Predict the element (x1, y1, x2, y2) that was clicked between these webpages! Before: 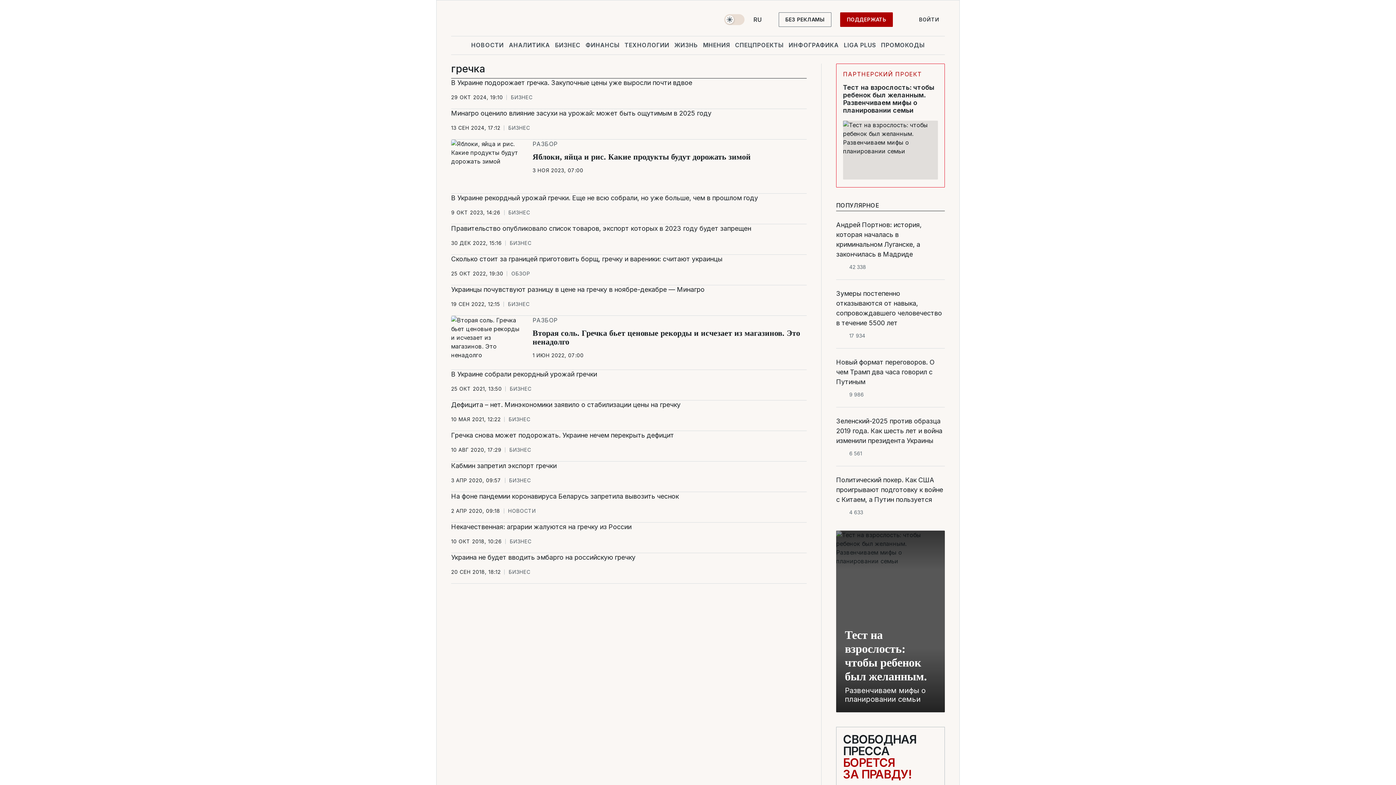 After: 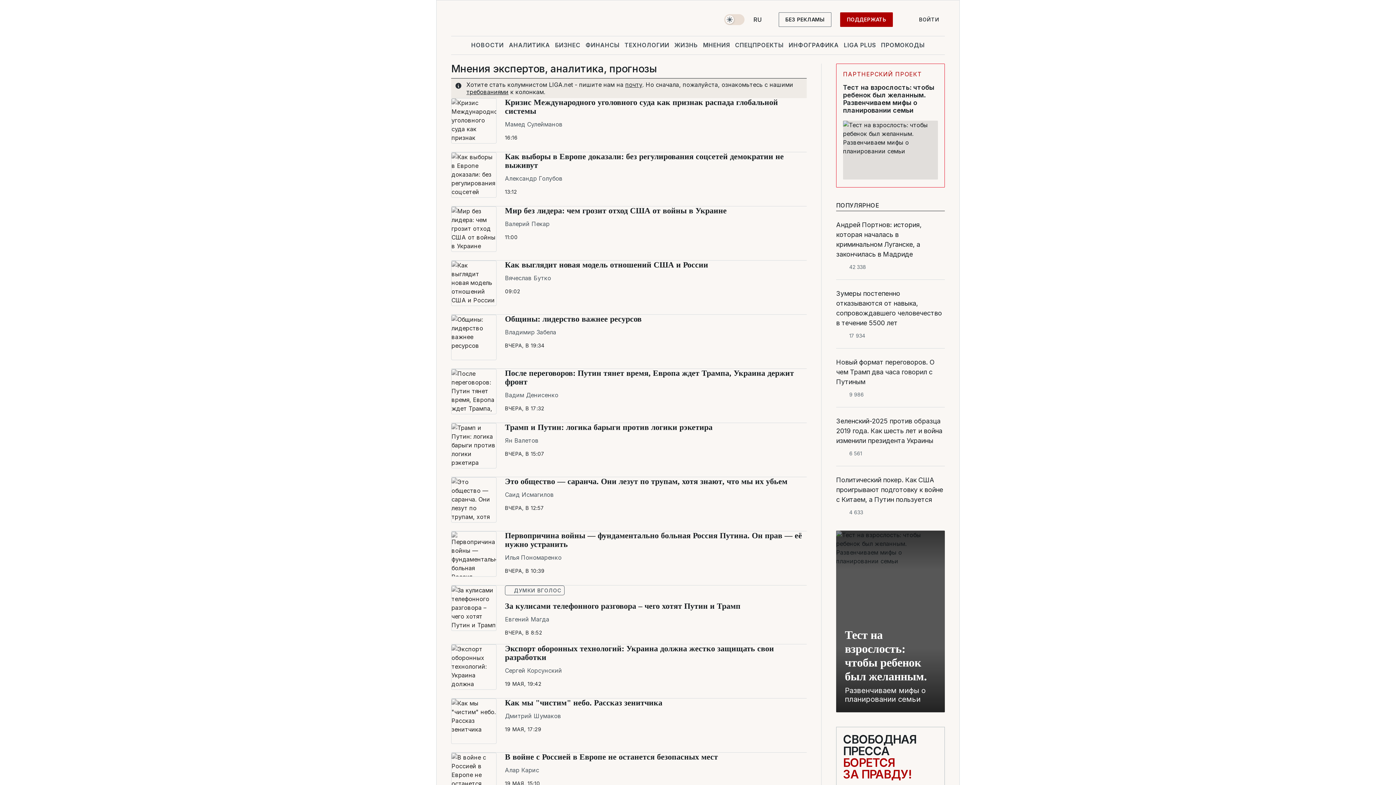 Action: label: МНЕНИЯ bbox: (701, 36, 731, 53)